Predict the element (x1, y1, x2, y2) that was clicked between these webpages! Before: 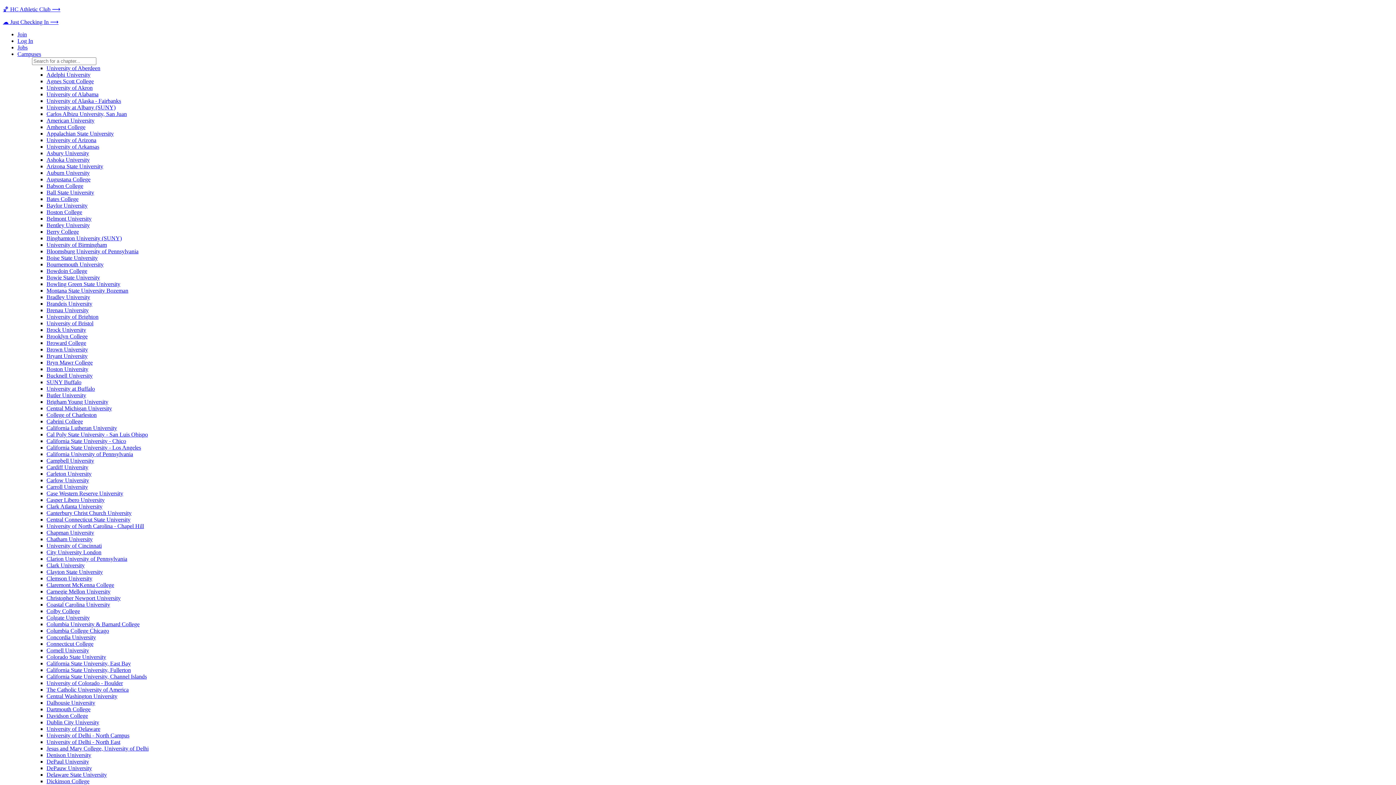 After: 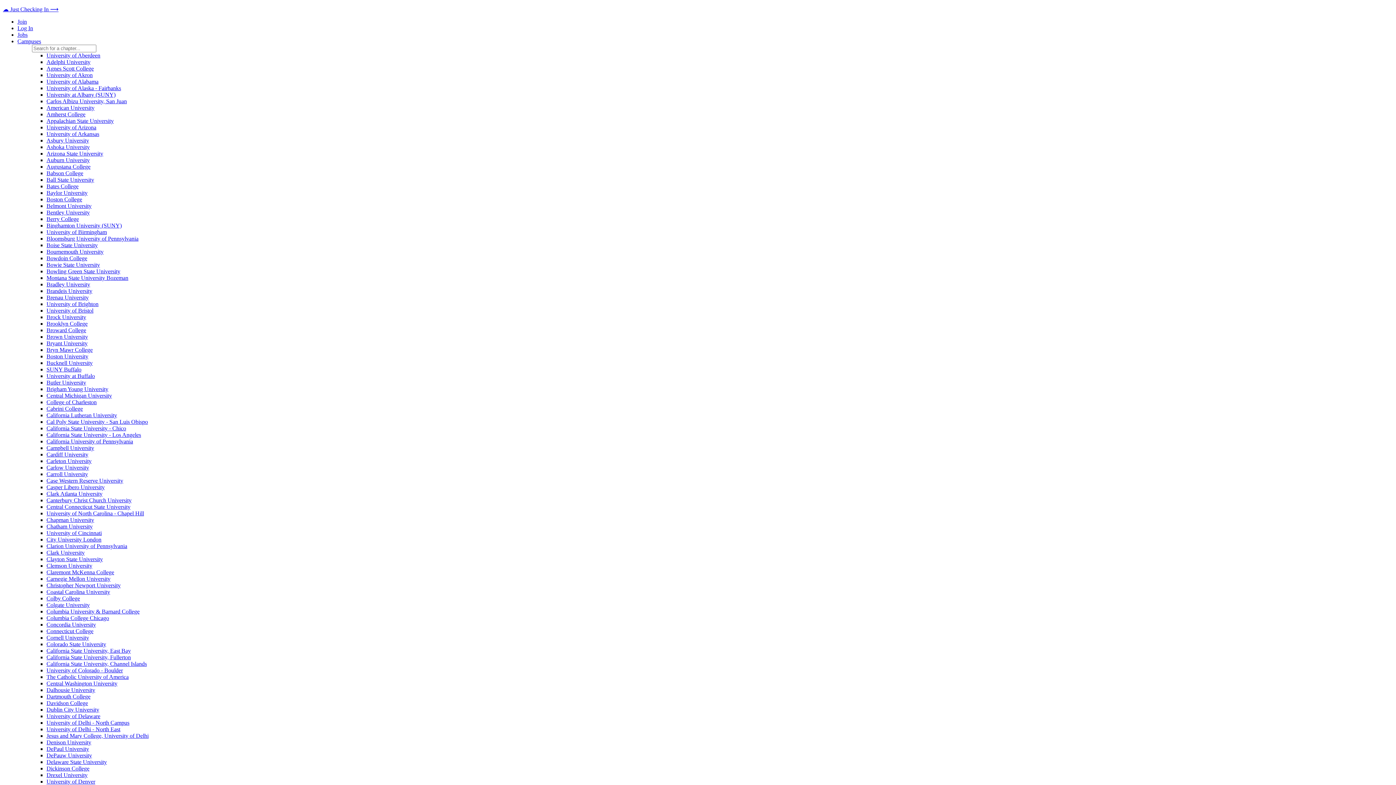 Action: label: Clark Atlanta University bbox: (46, 503, 102, 509)